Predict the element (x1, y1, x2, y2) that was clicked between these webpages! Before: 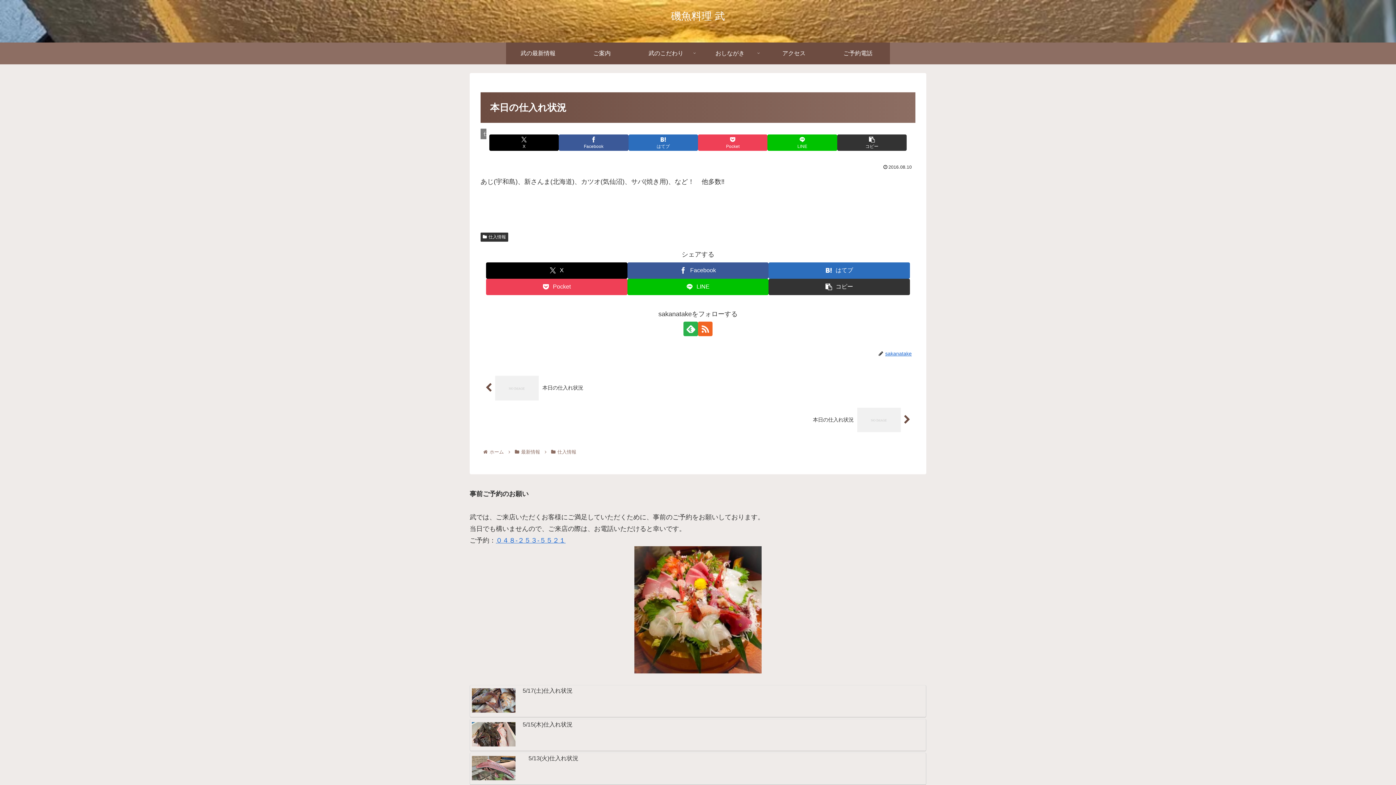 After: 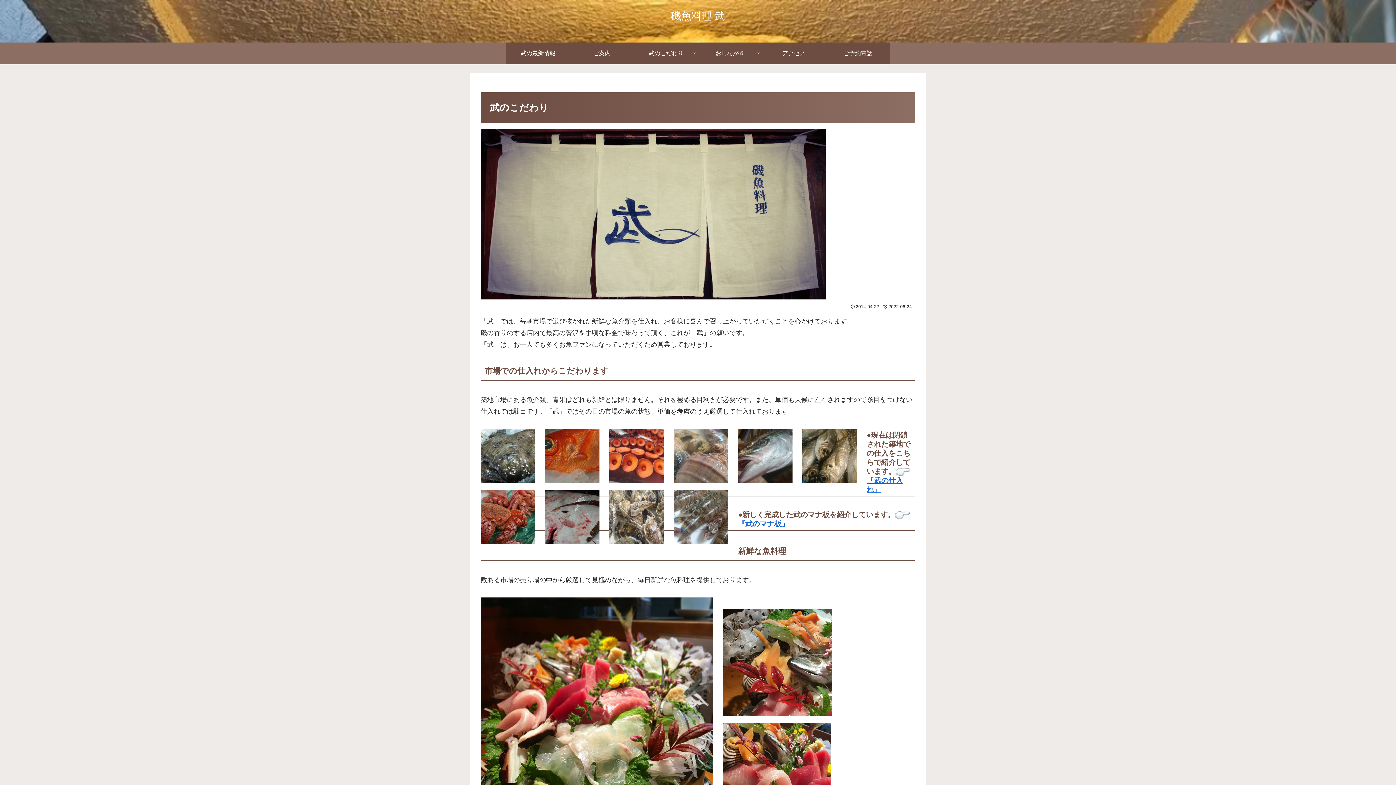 Action: bbox: (634, 42, 698, 64) label: 武のこだわり